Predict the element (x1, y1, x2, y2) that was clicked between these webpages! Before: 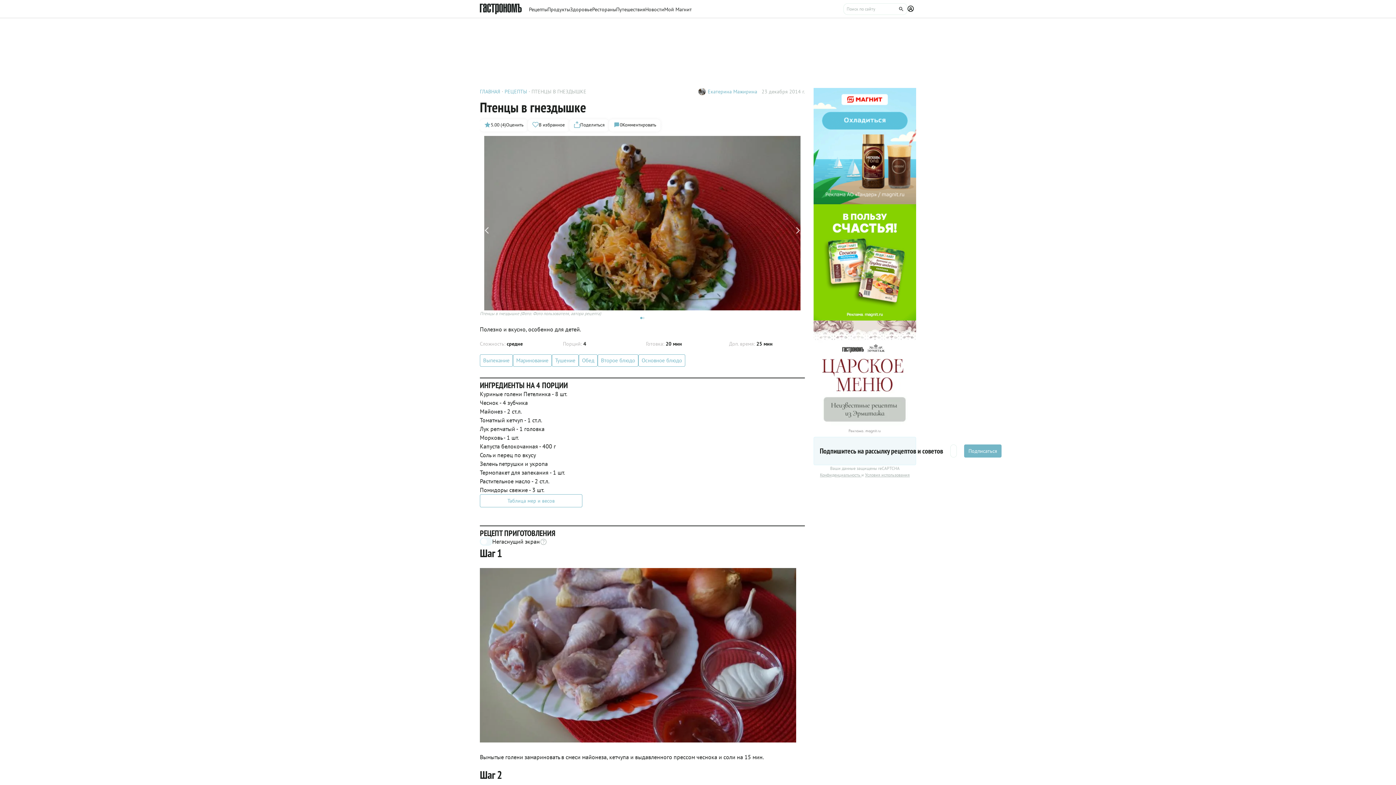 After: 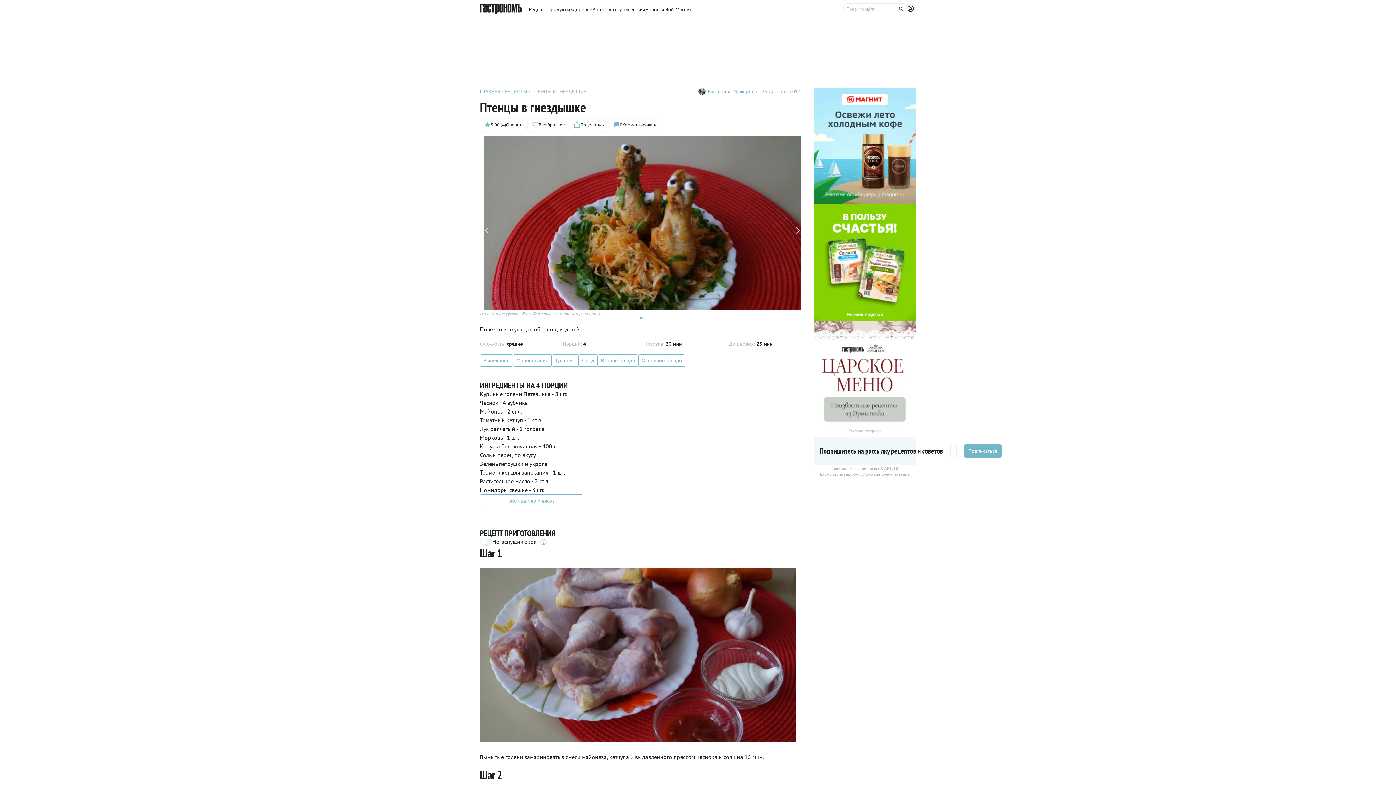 Action: bbox: (899, 4, 907, 13)